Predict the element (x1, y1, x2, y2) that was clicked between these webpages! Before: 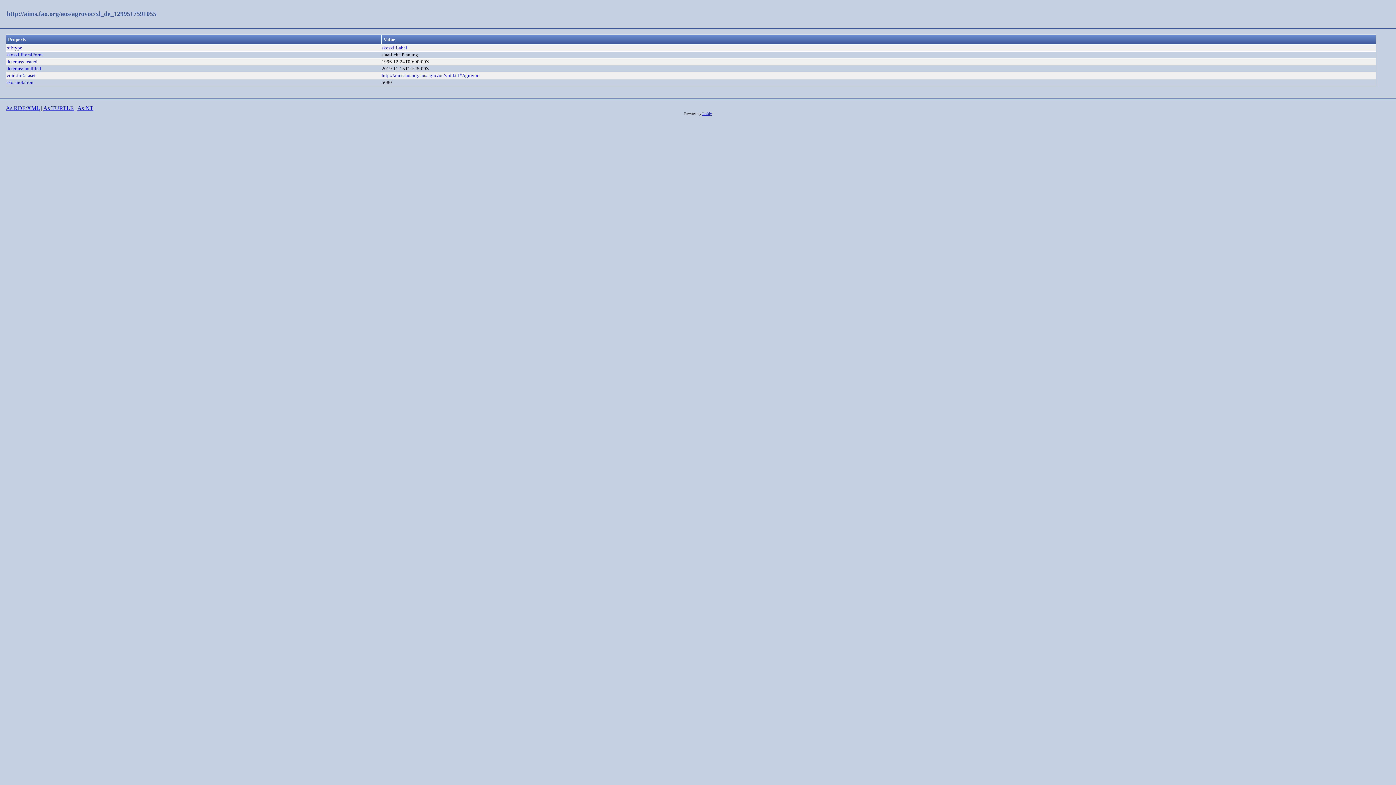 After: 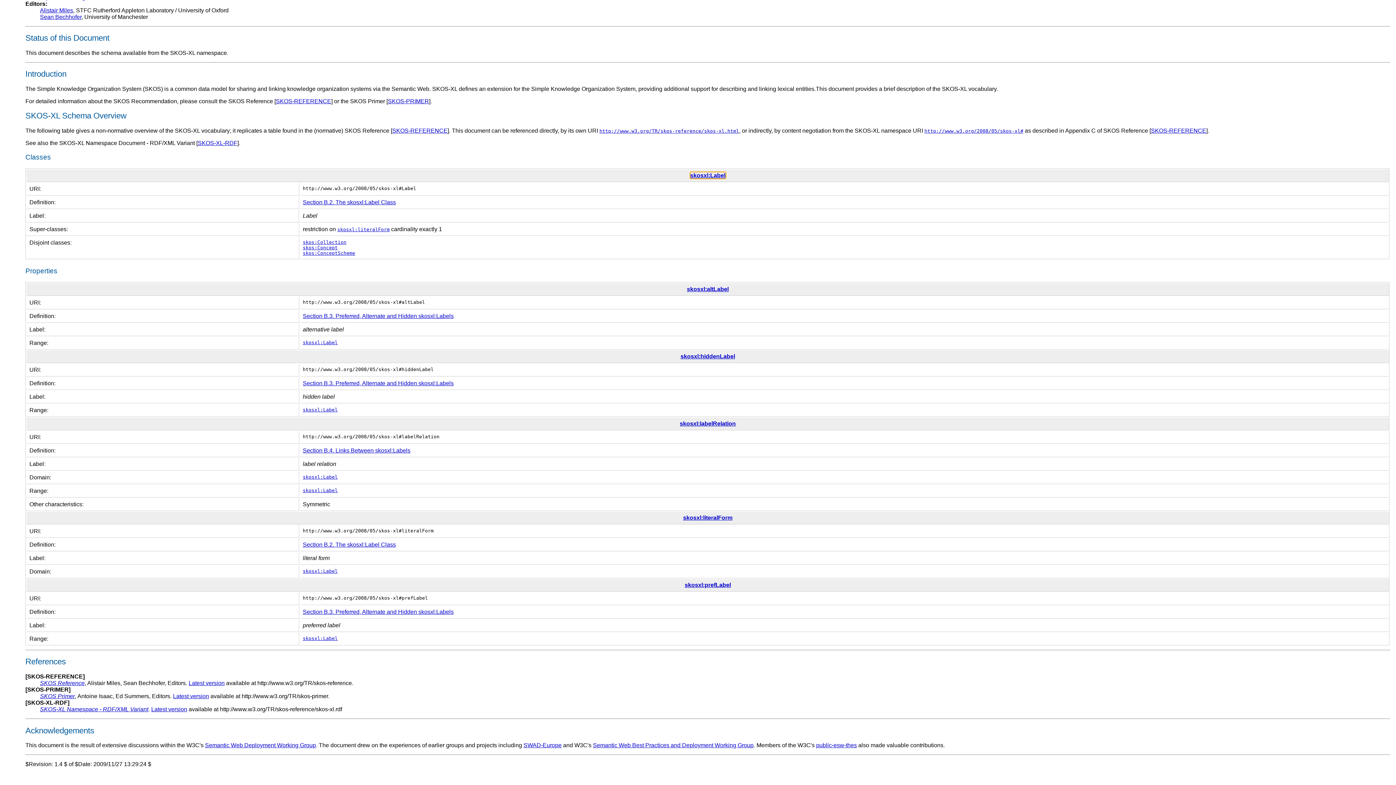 Action: bbox: (381, 45, 407, 50) label: skosxl:Label